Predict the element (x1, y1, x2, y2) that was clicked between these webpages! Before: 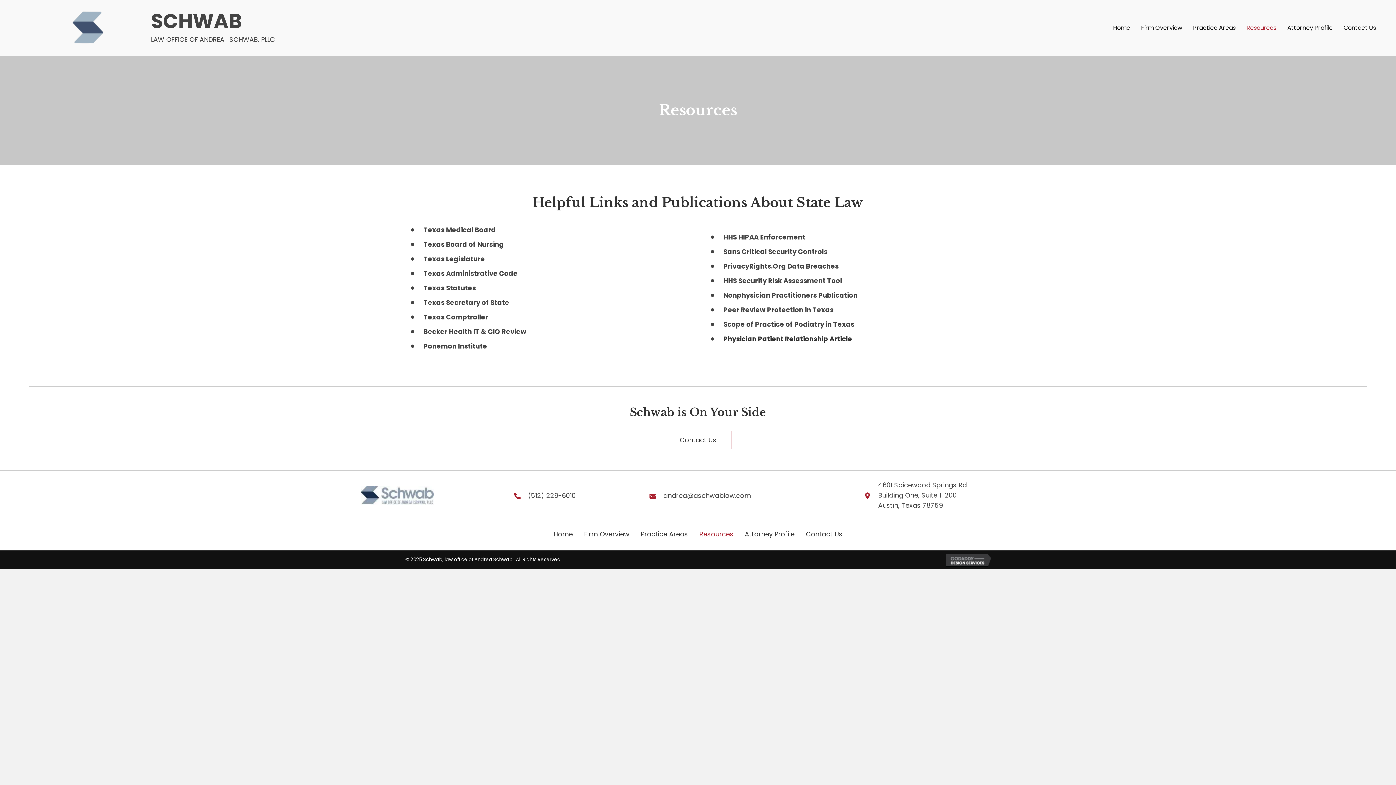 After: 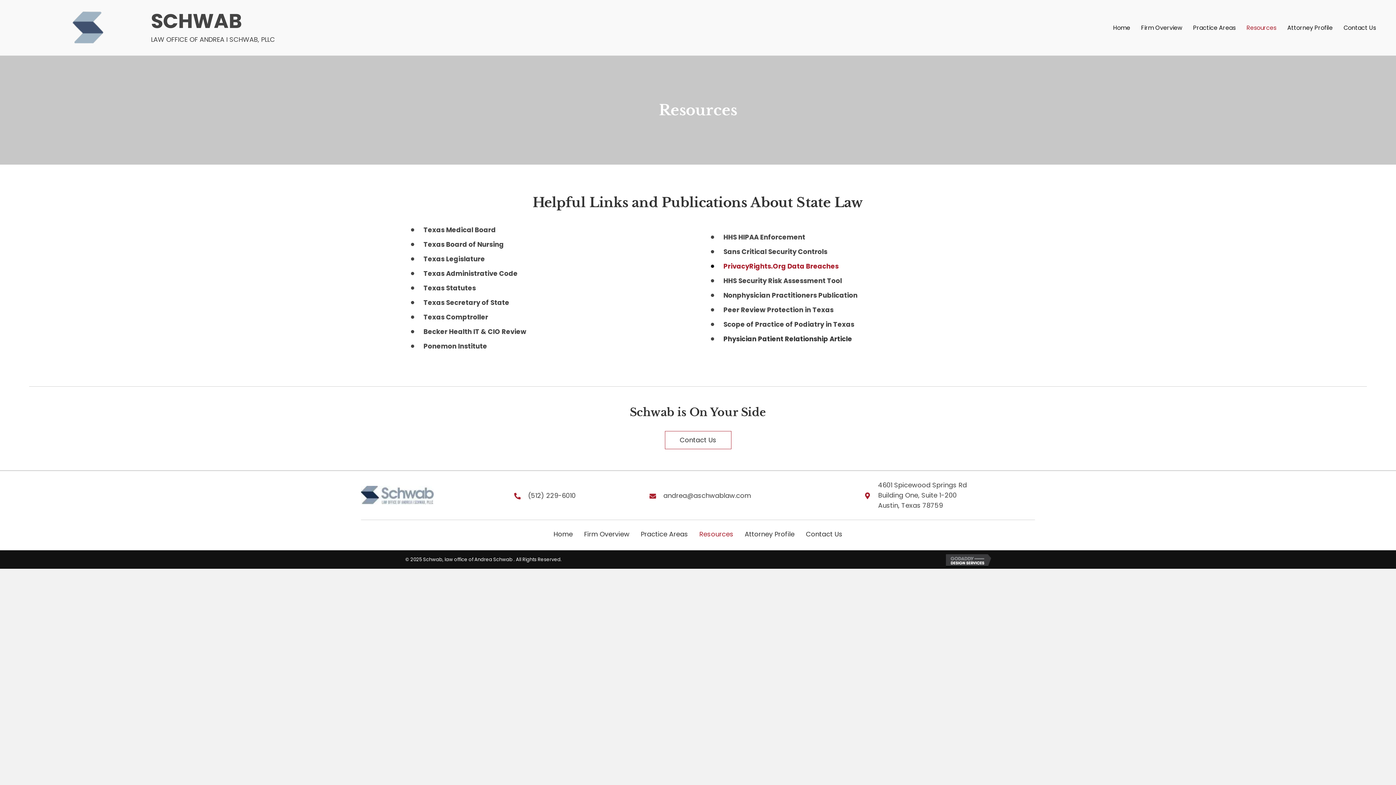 Action: label: PrivacyRights.Org Data Breaches bbox: (723, 261, 838, 270)